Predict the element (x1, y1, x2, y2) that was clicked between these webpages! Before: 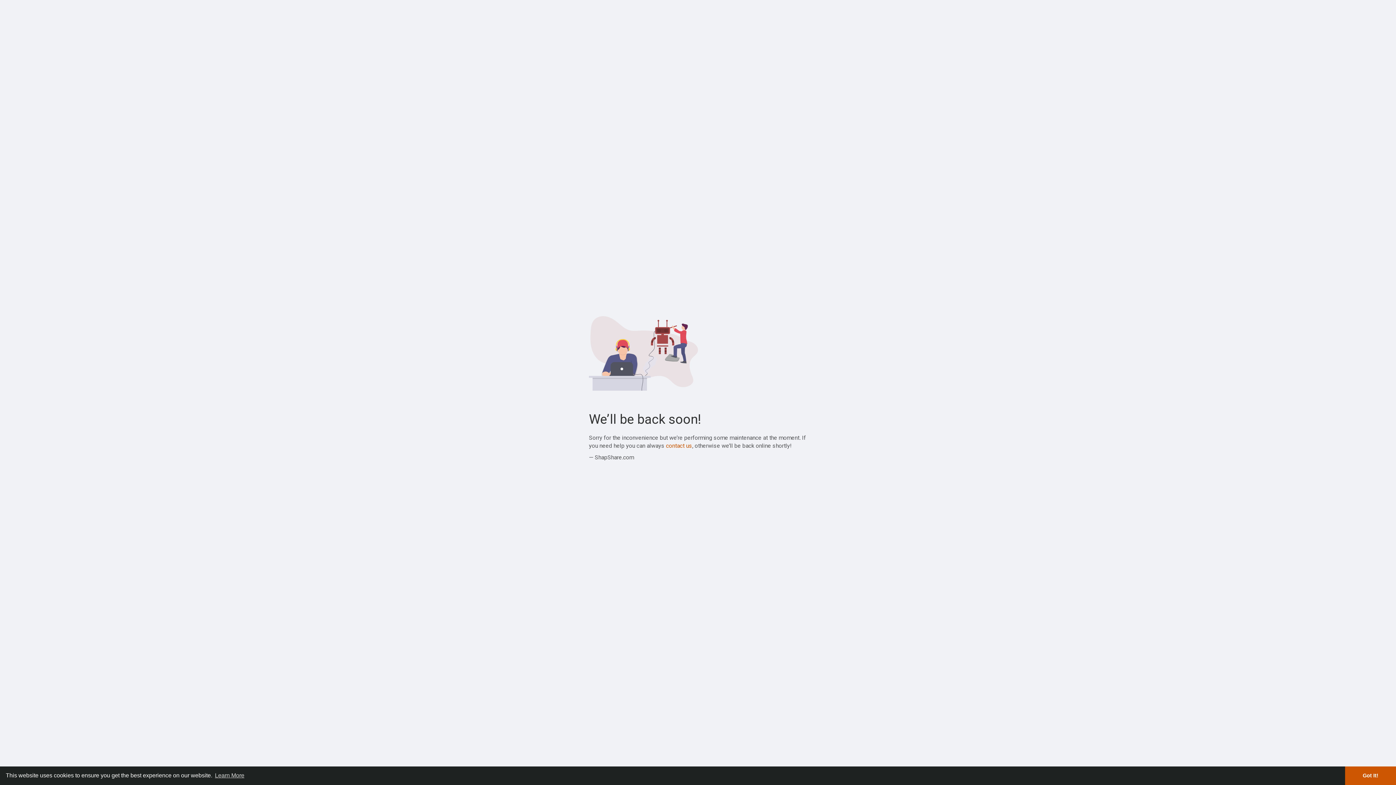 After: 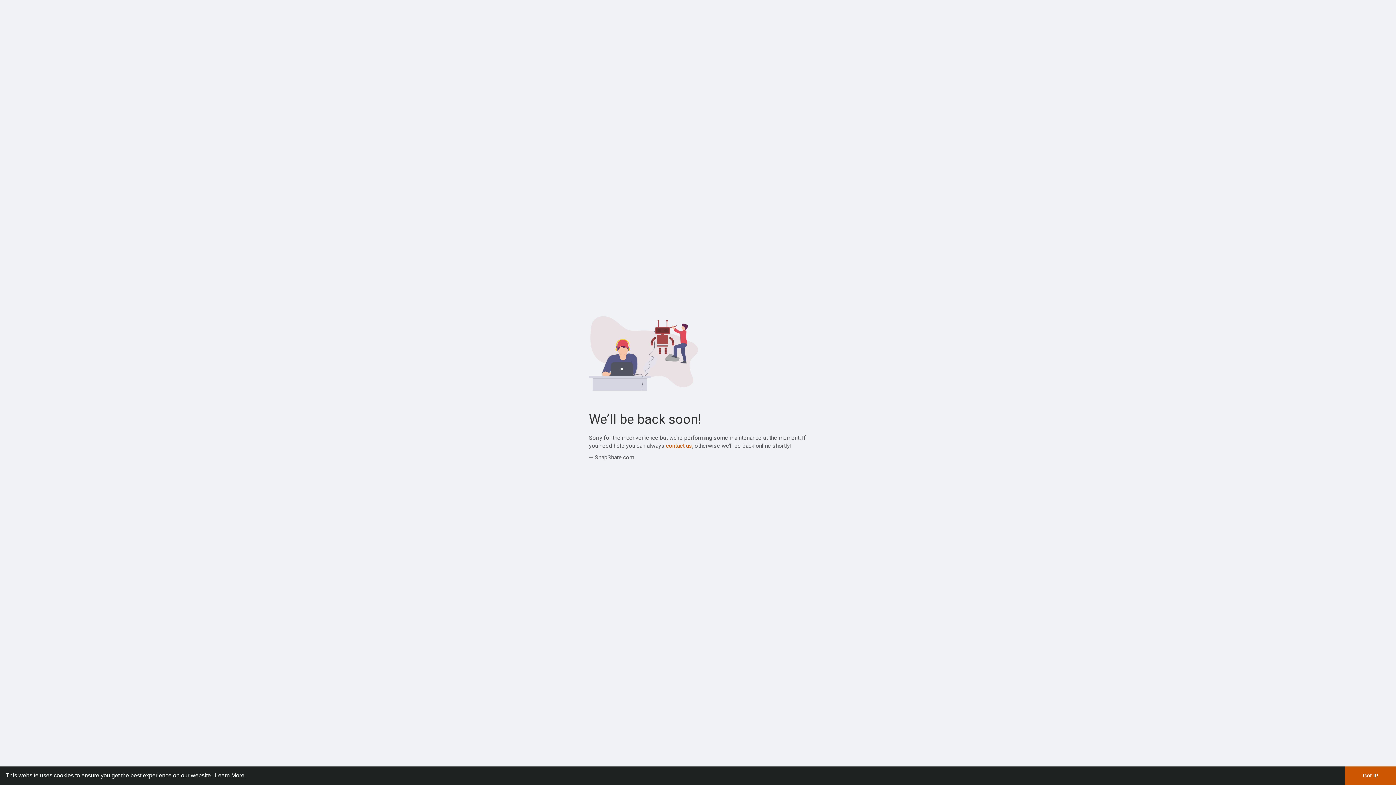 Action: label: learn more about cookies bbox: (213, 770, 245, 781)